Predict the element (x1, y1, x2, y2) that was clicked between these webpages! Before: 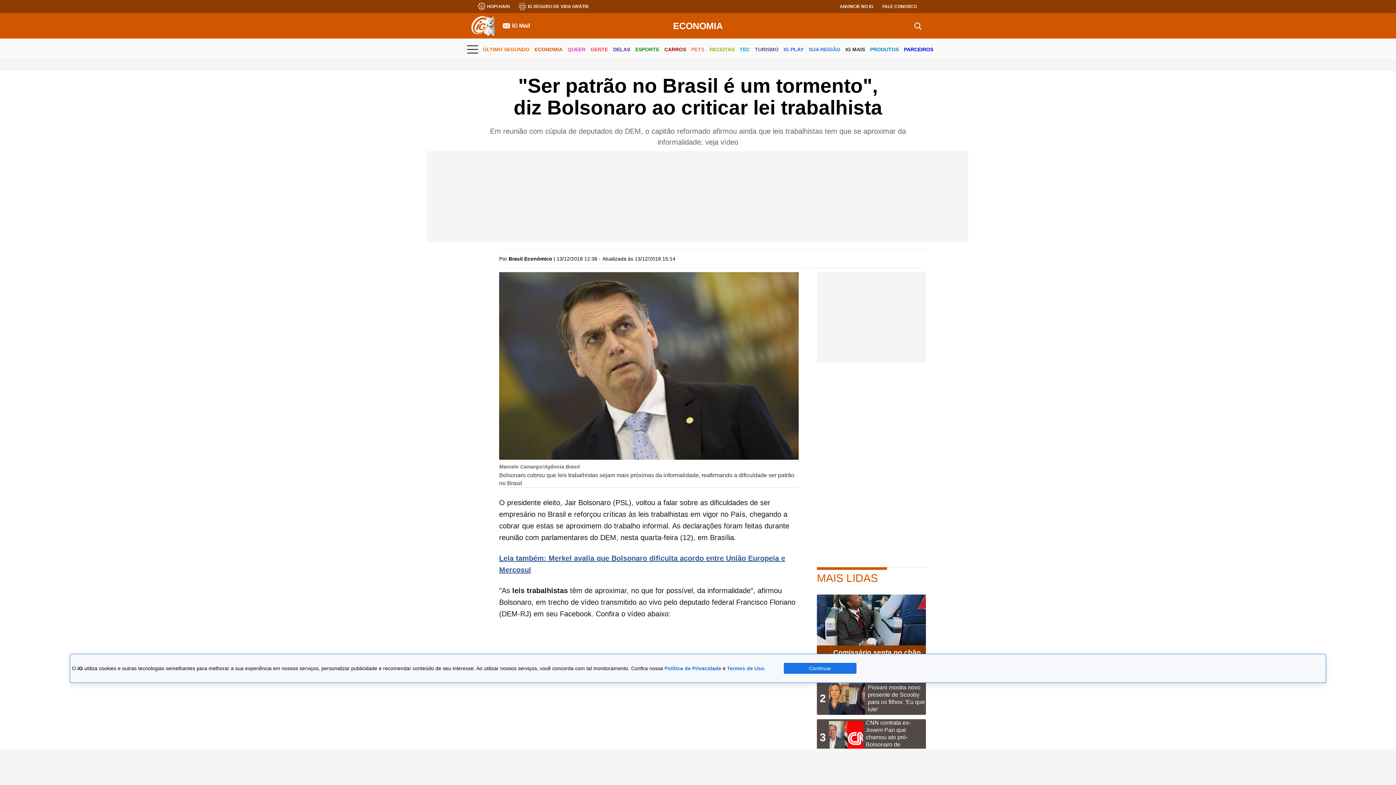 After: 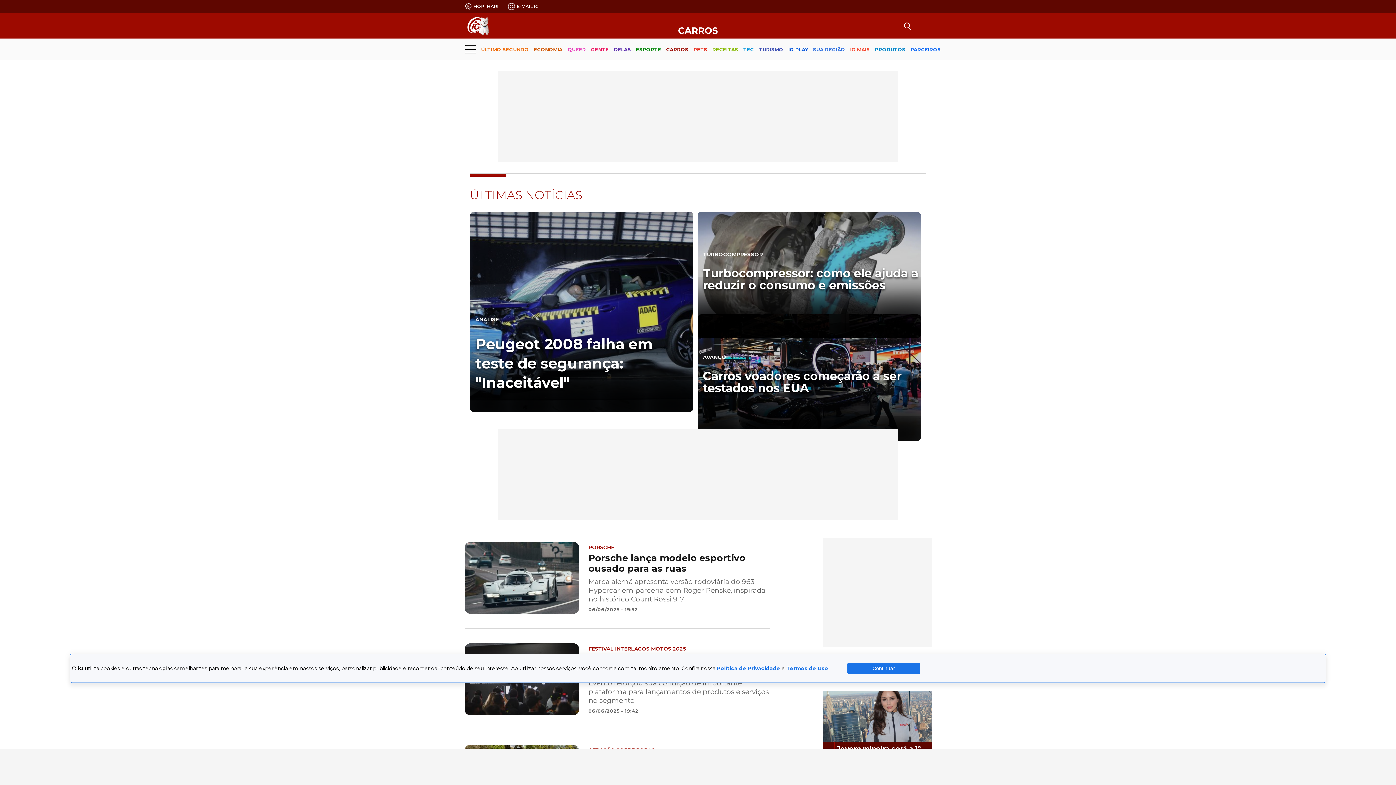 Action: bbox: (664, 40, 686, 59) label: CARROS